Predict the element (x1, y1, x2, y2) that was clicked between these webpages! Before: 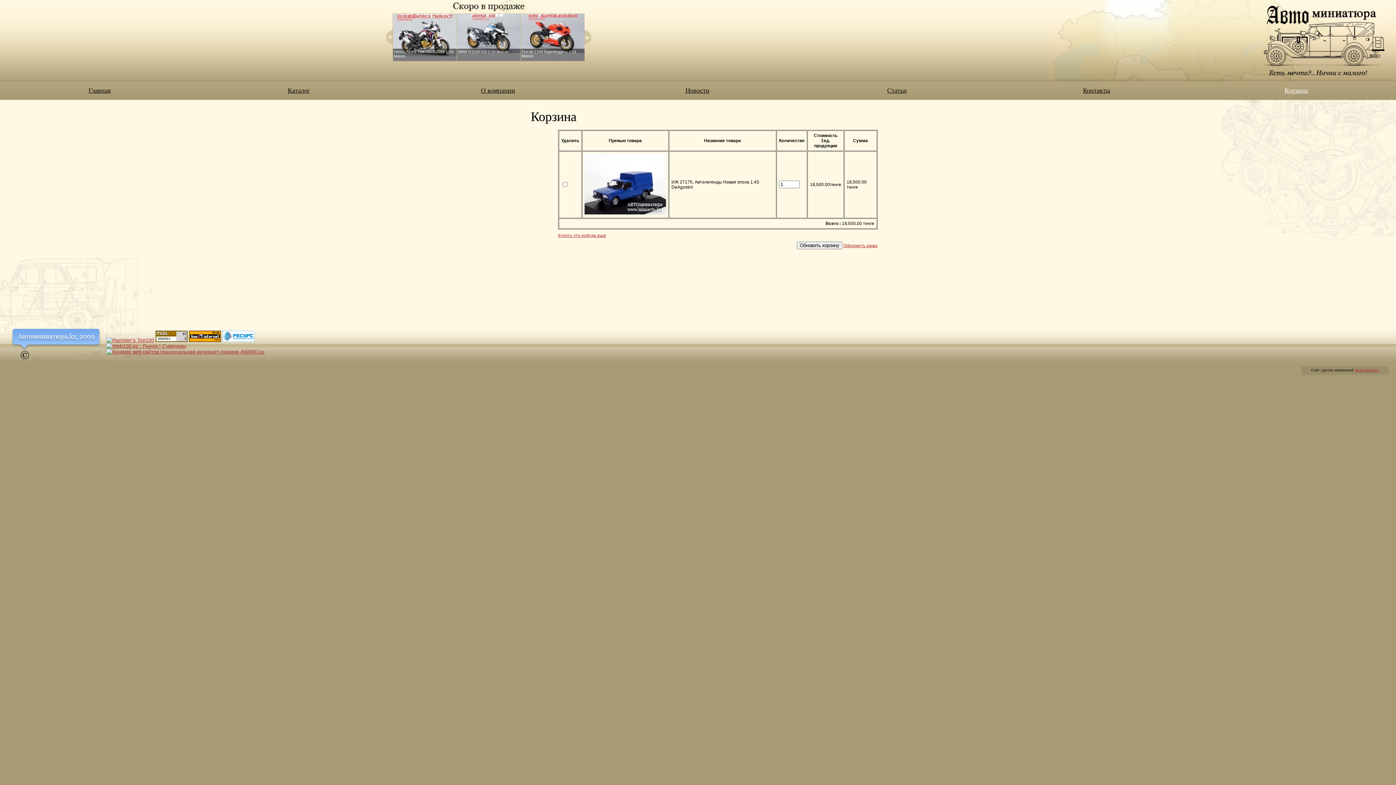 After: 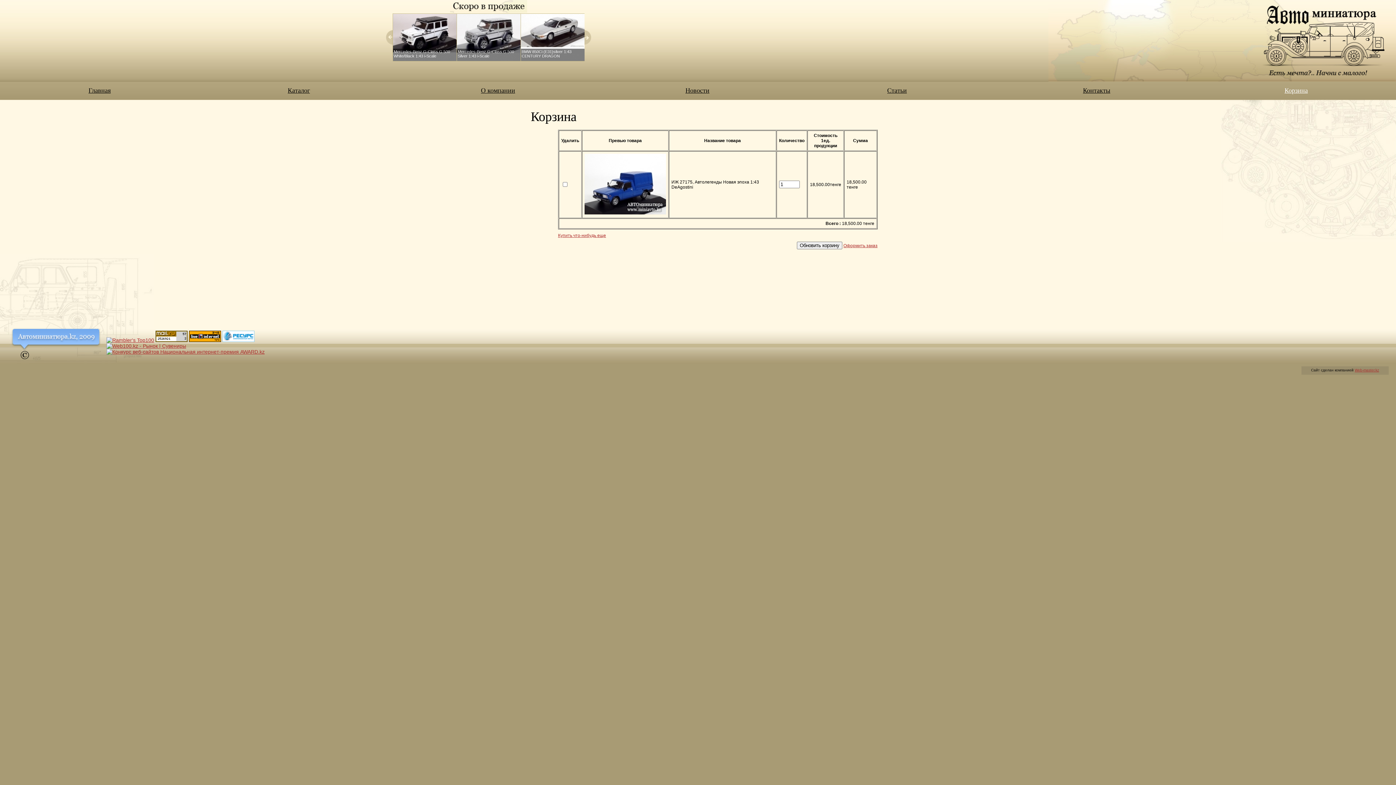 Action: bbox: (222, 337, 254, 343)